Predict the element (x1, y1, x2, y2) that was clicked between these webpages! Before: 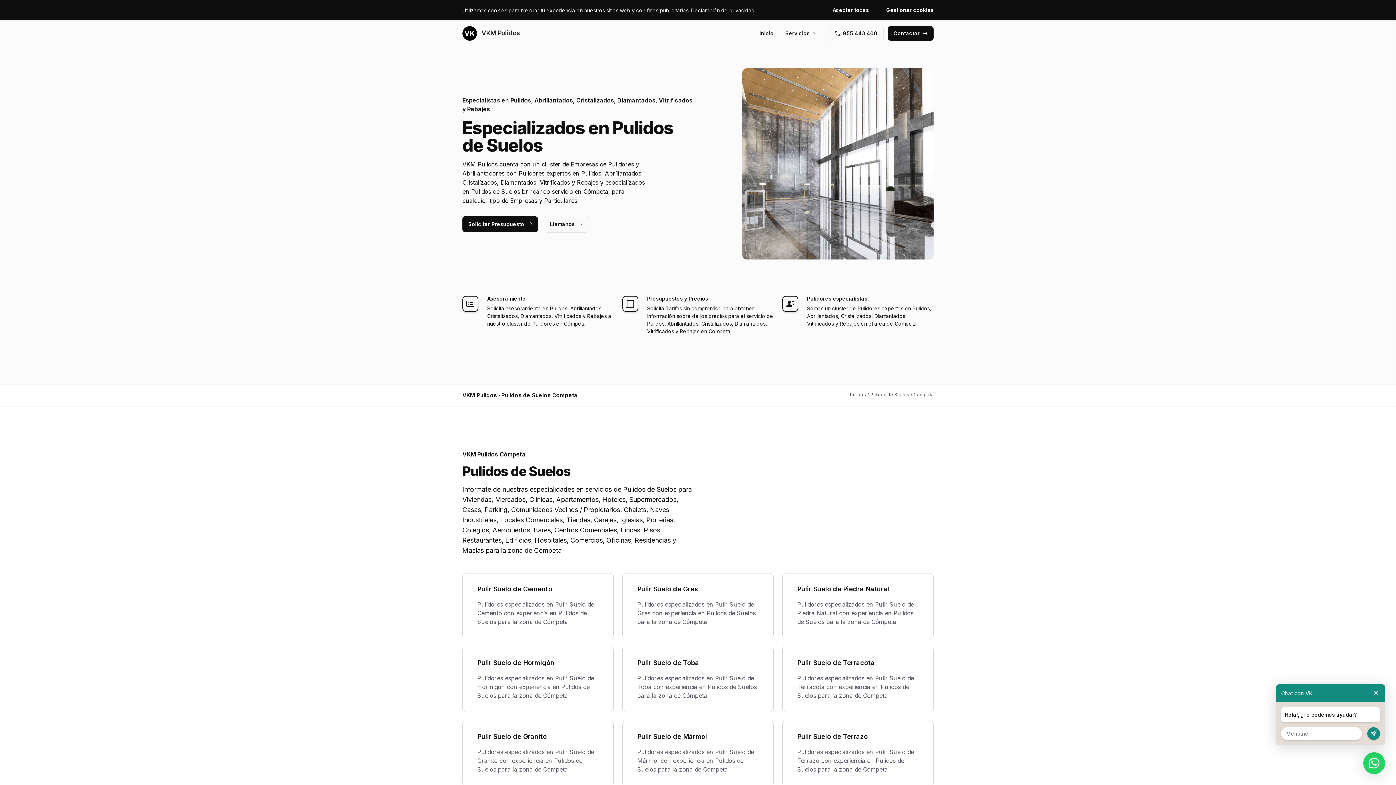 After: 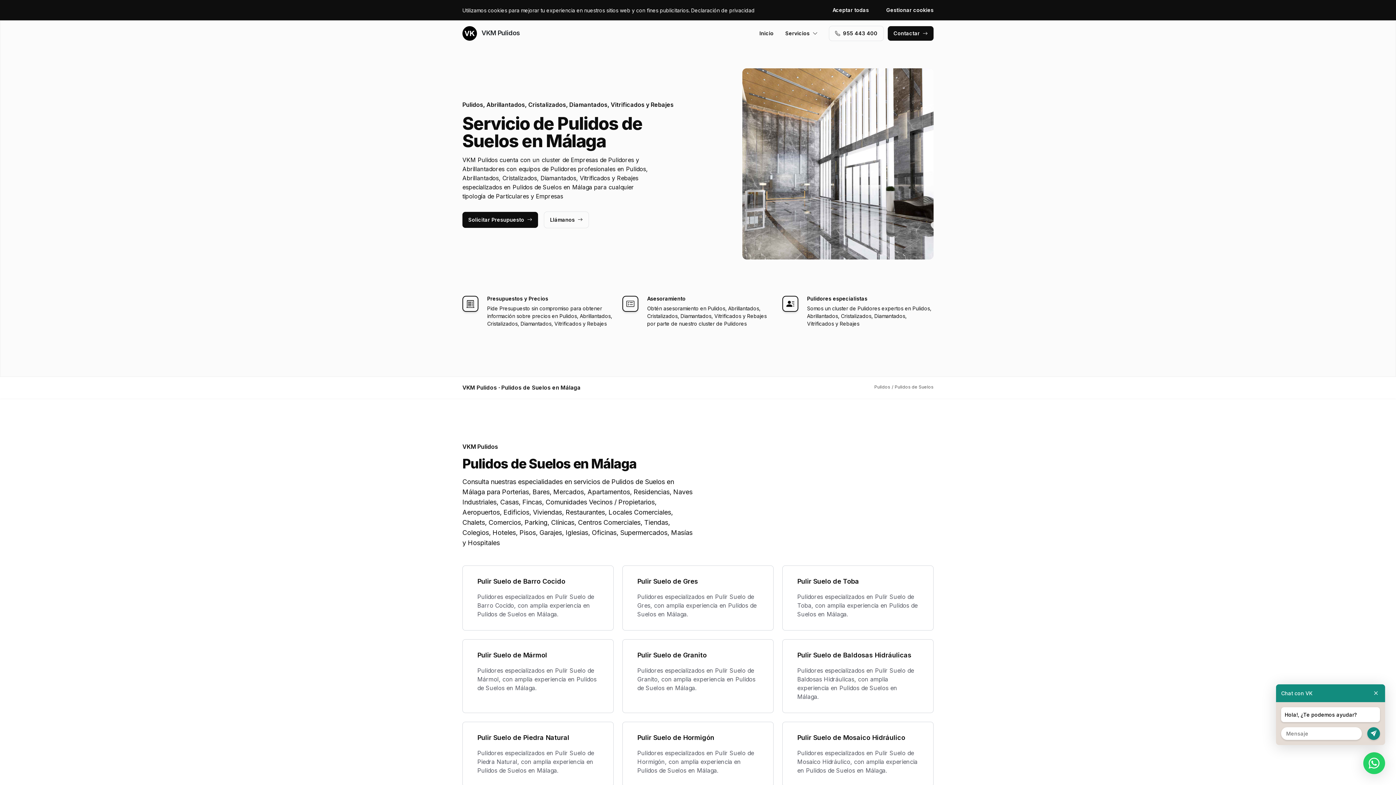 Action: bbox: (870, 392, 909, 397) label: Pulidos de Suelos